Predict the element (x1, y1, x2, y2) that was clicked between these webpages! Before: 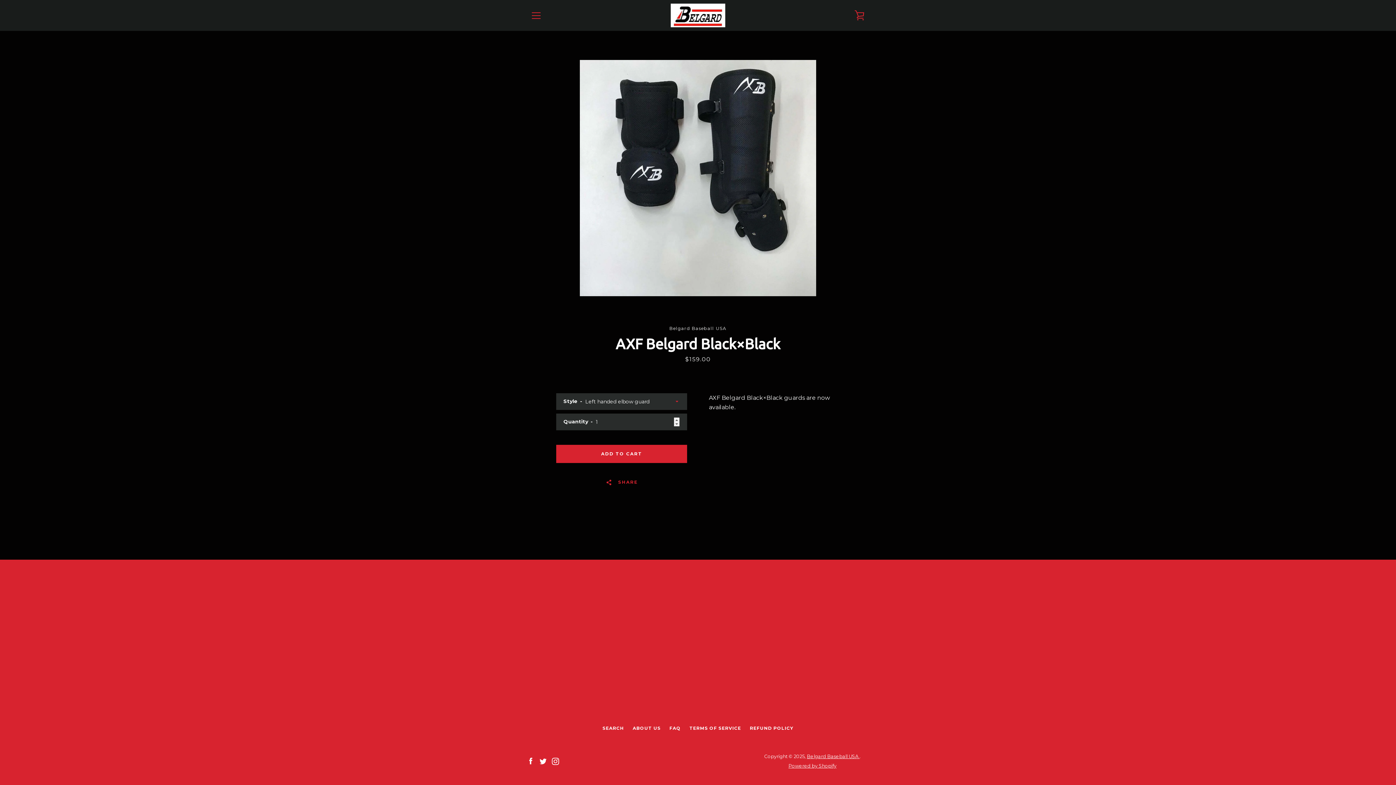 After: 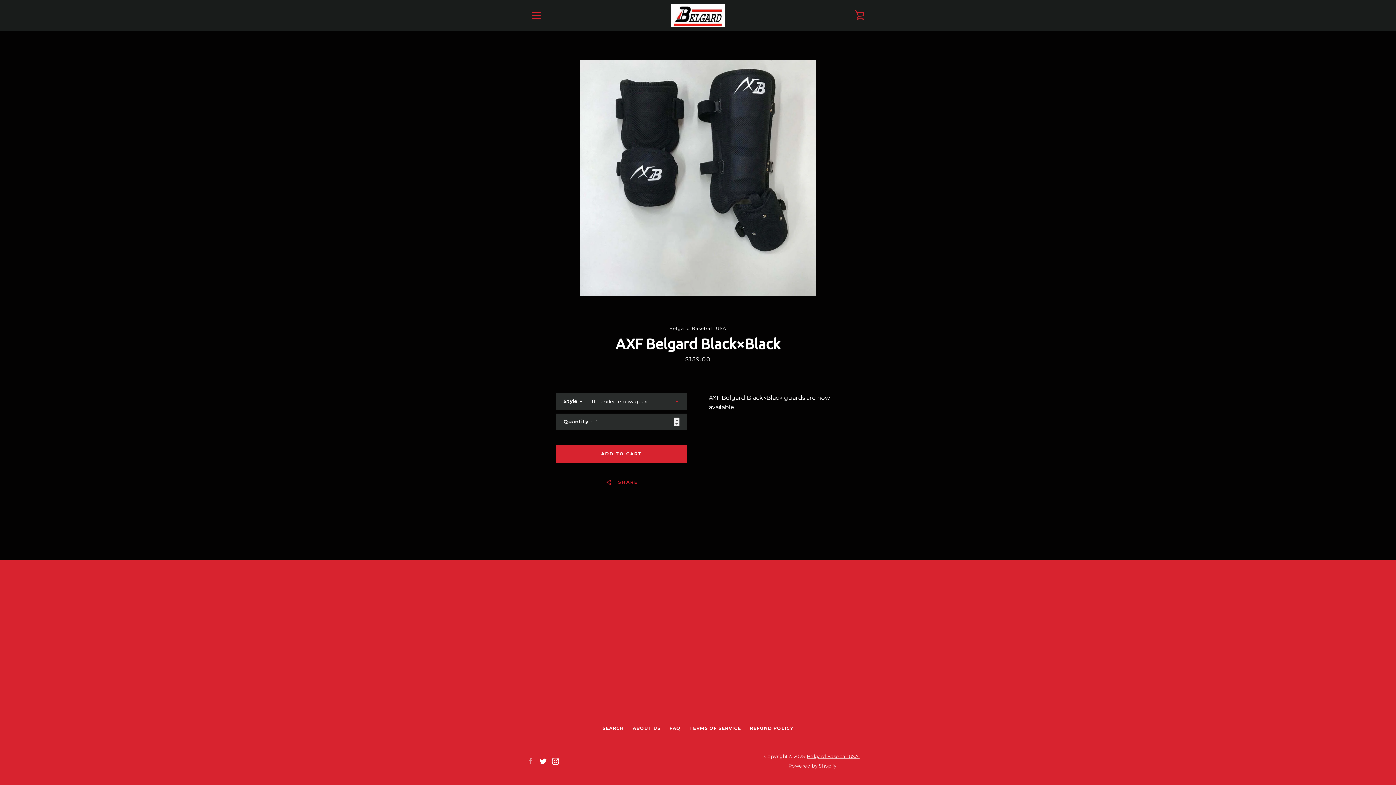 Action: bbox: (527, 757, 534, 764) label: Facebook